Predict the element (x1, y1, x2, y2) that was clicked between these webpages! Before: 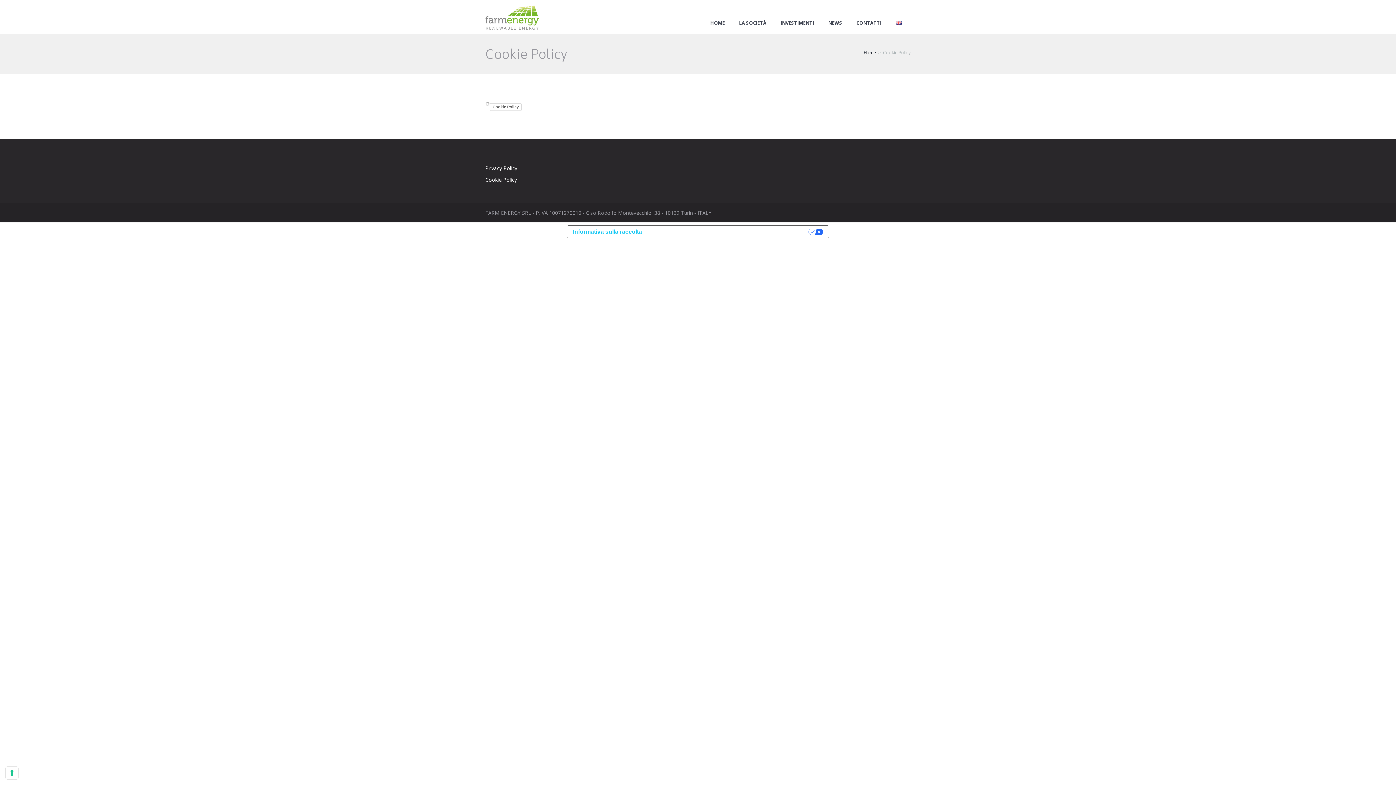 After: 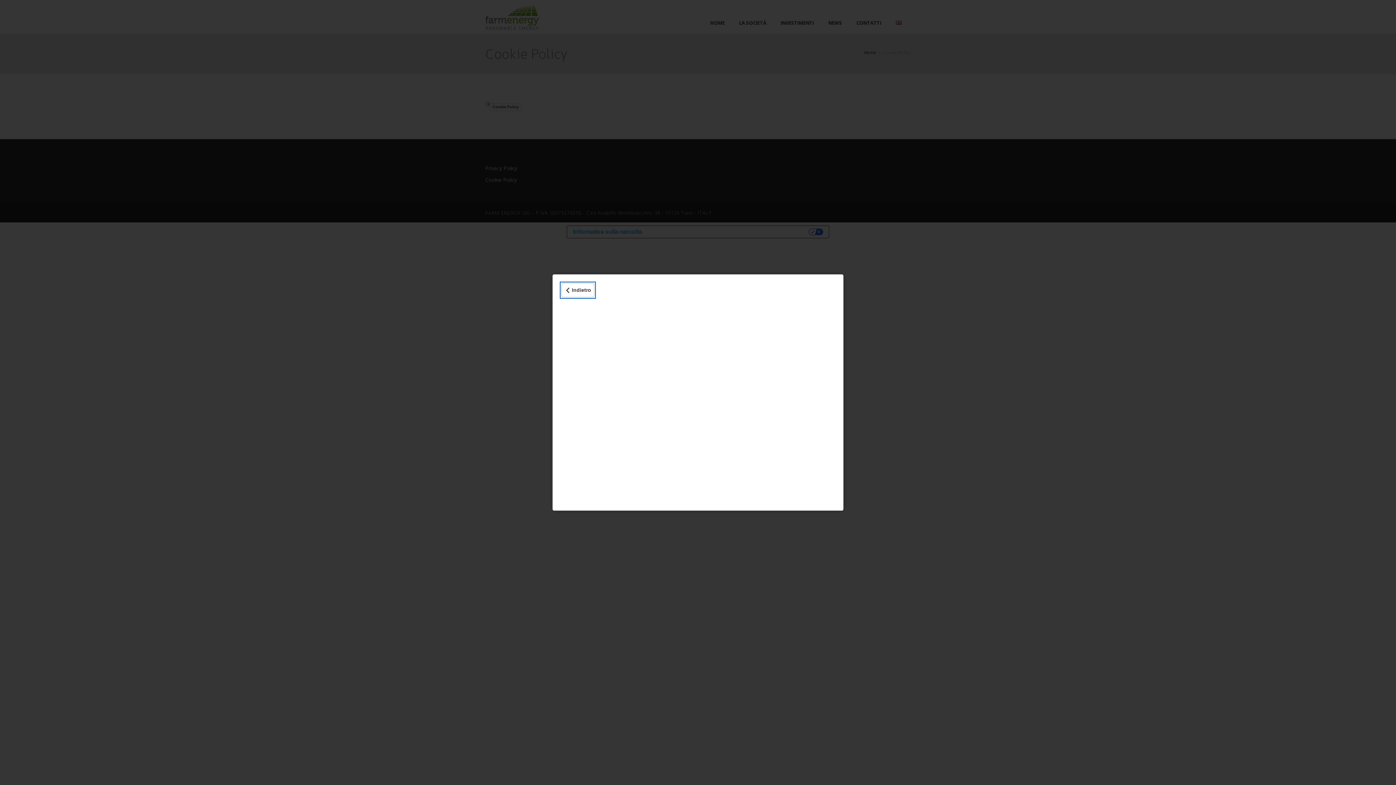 Action: bbox: (567, 225, 648, 238) label: Informativa sulla raccolta